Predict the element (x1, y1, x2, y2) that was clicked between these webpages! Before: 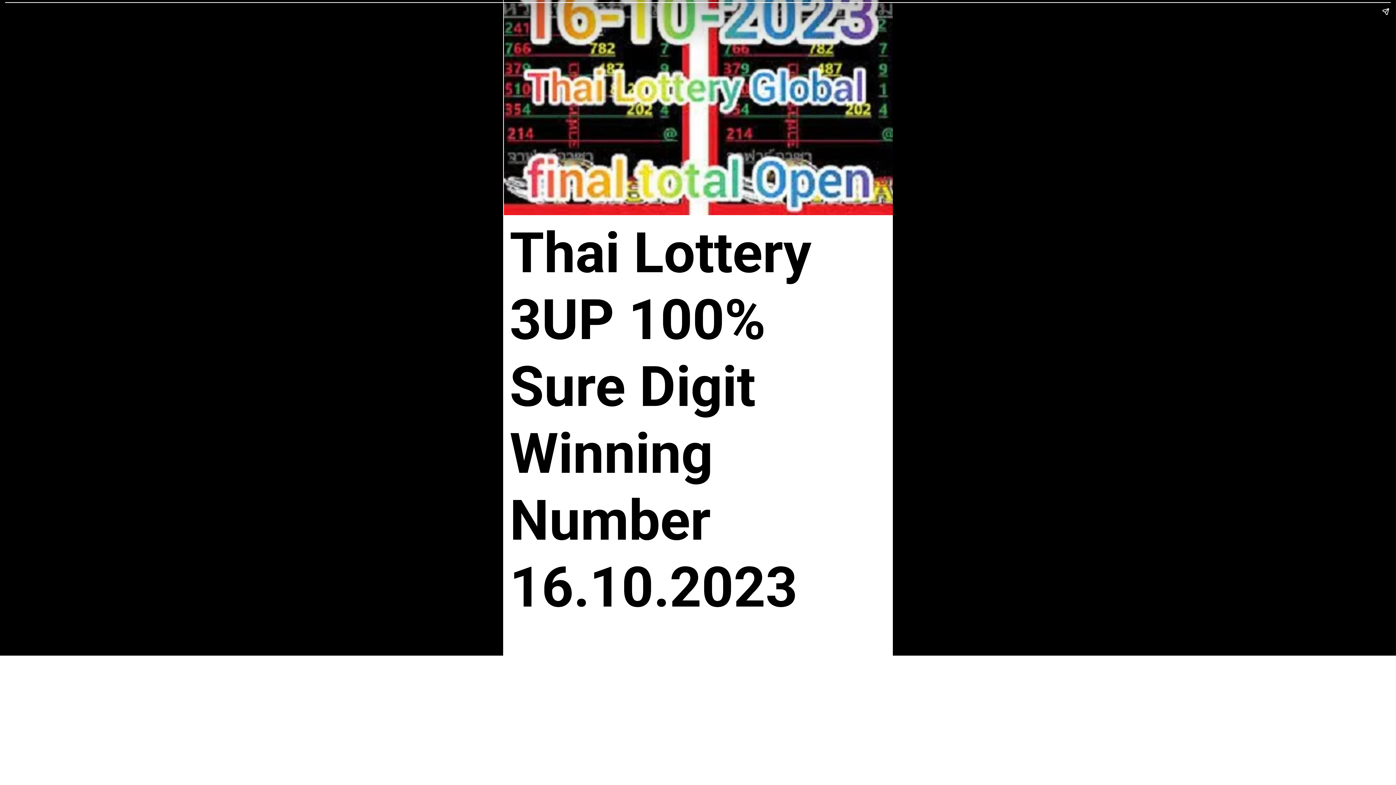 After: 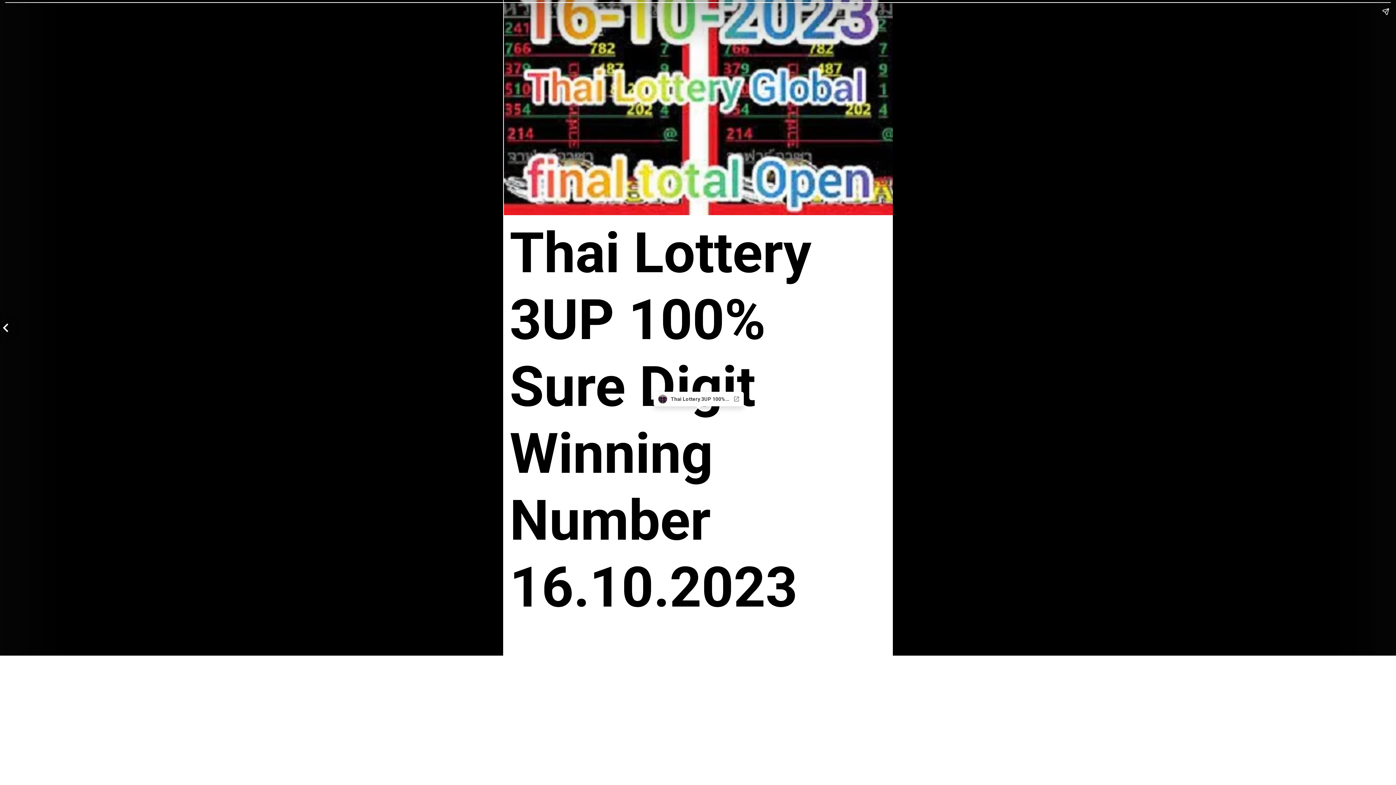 Action: label: Thai Lottery 3UP 100% Sure Digit Winning Number 16.10.2023 bbox: (509, 220, 888, 621)